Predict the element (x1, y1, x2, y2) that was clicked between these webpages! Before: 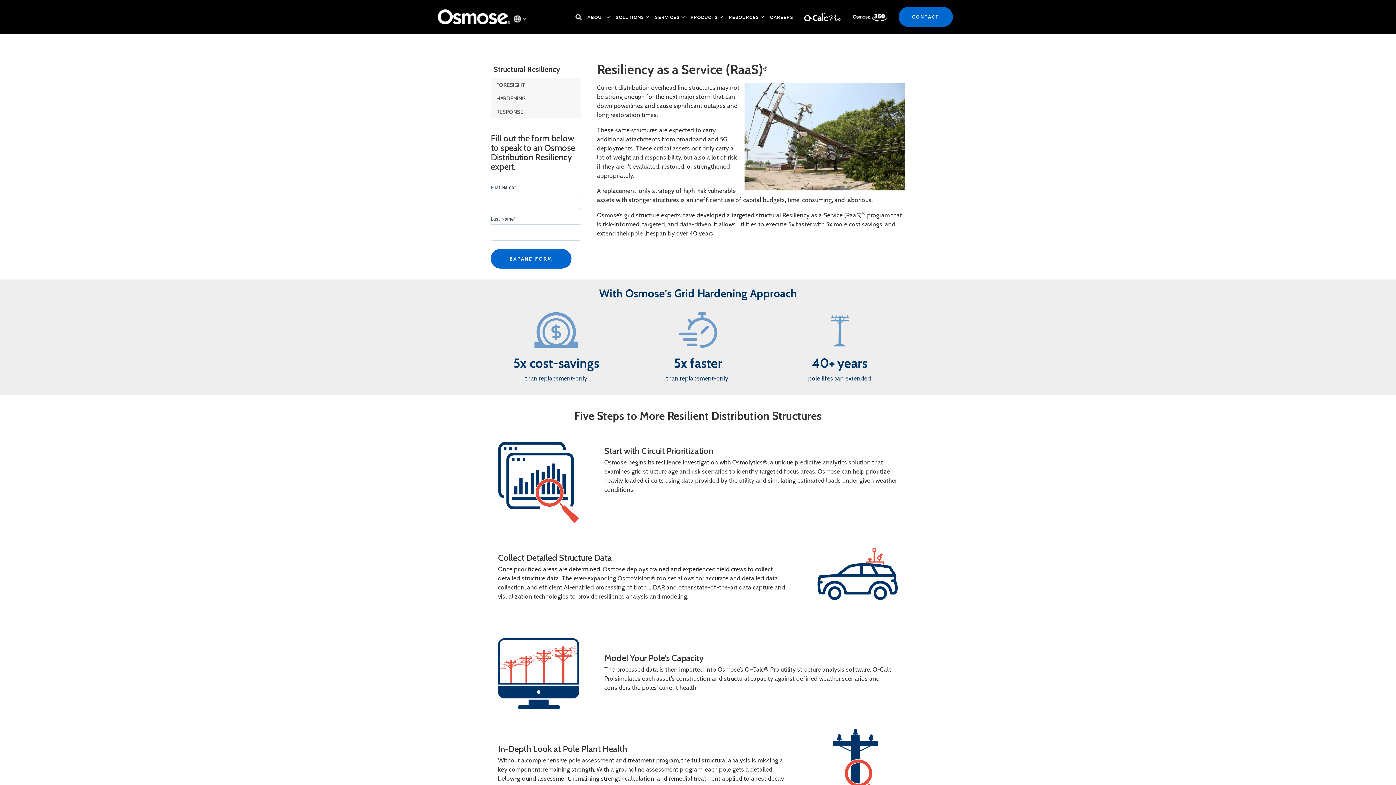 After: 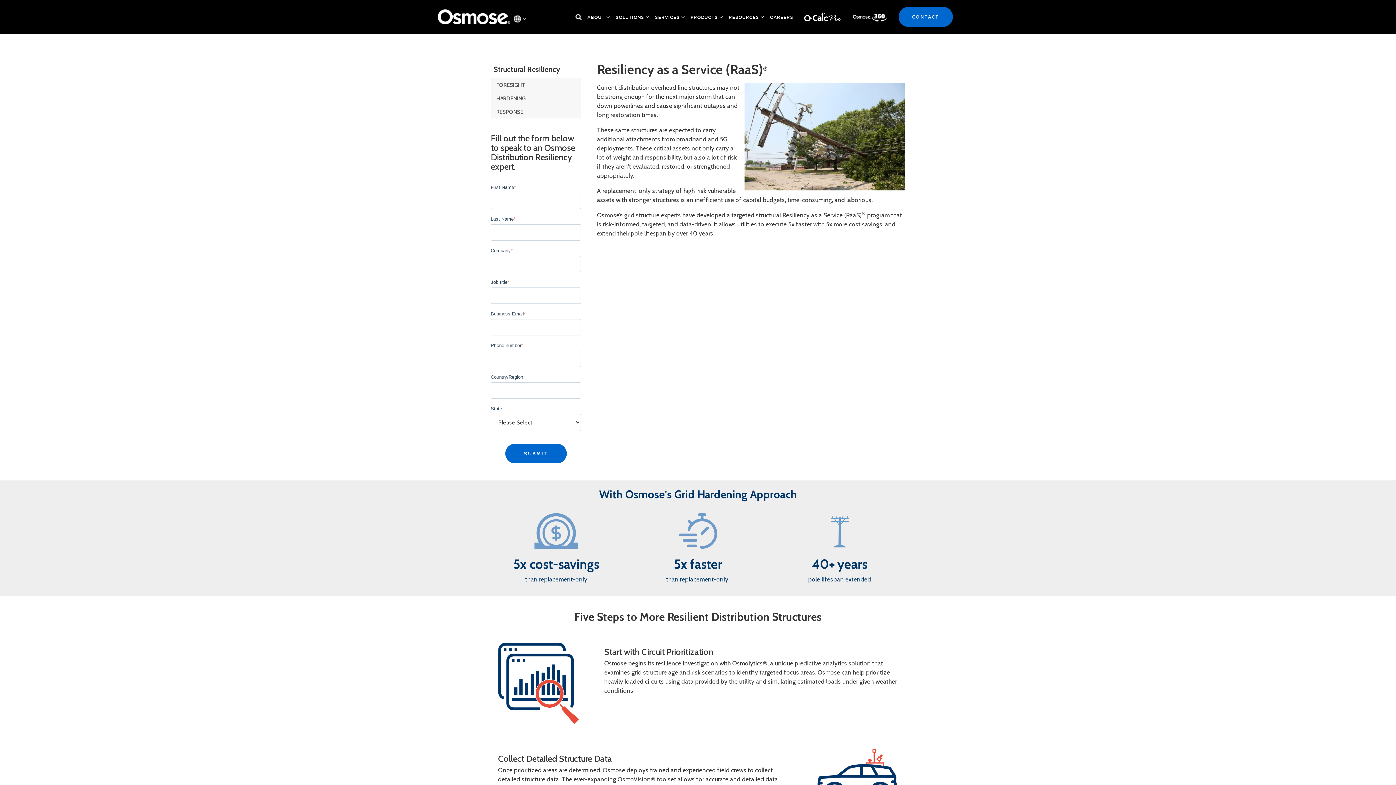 Action: bbox: (490, 249, 571, 268) label: EXPAND FORM